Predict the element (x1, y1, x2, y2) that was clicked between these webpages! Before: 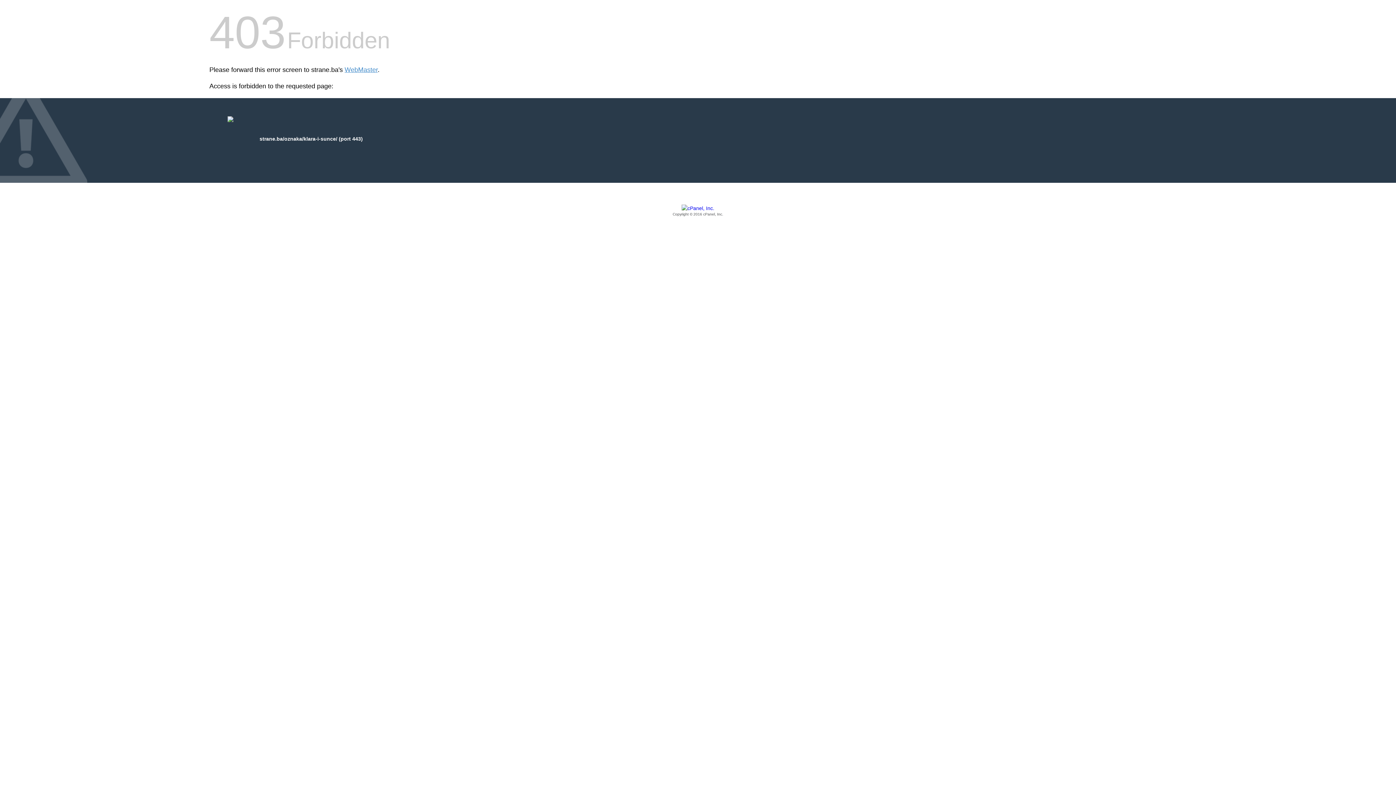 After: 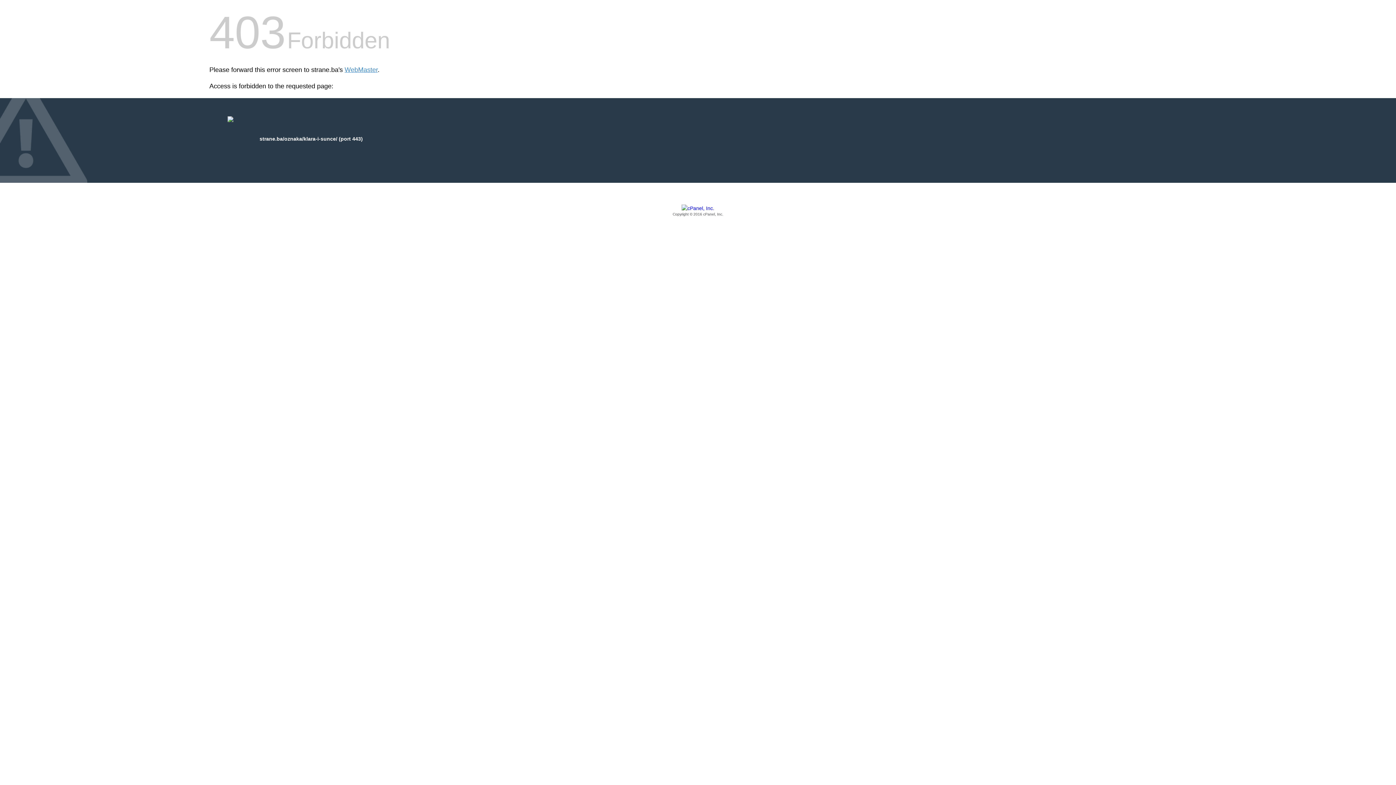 Action: bbox: (209, 205, 1186, 217) label: Copyright © 2016 cPanel, Inc.